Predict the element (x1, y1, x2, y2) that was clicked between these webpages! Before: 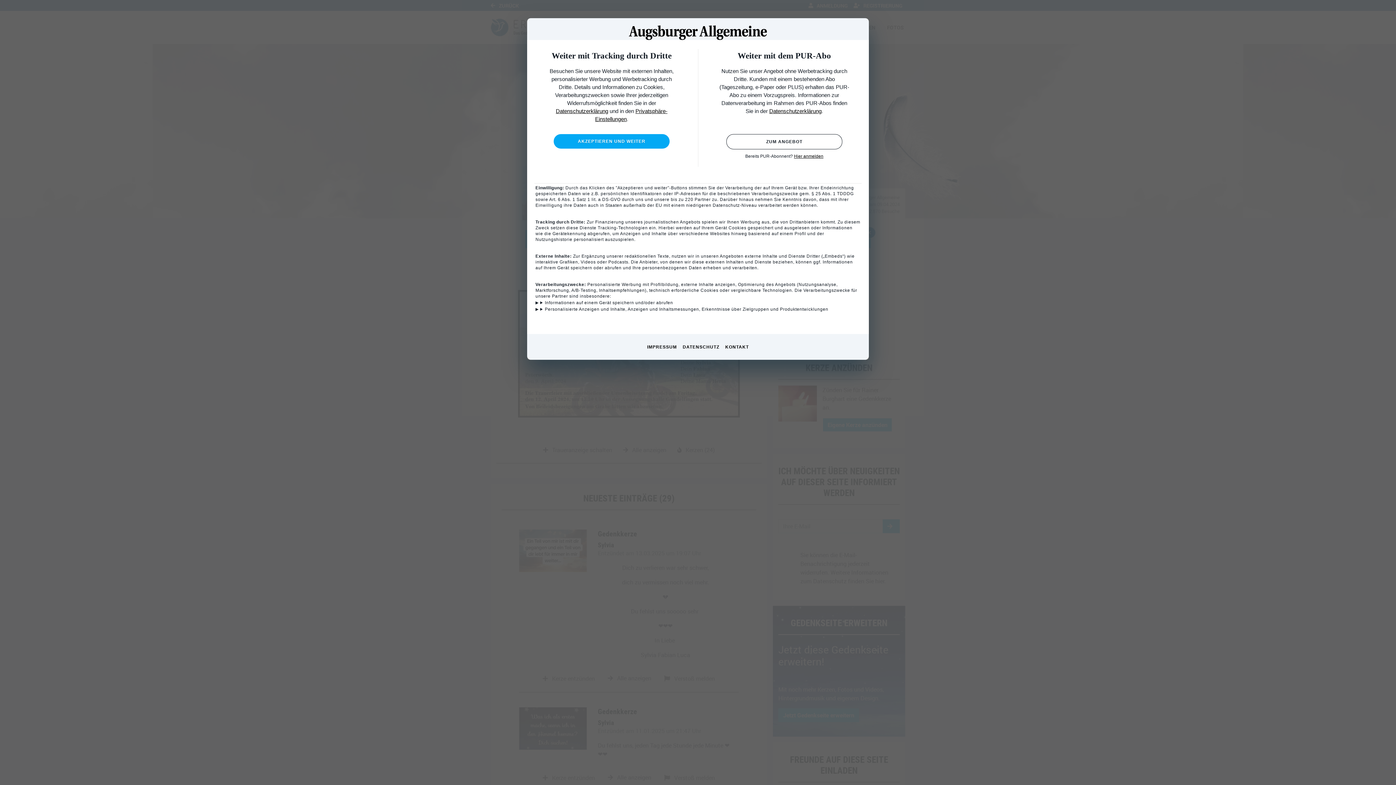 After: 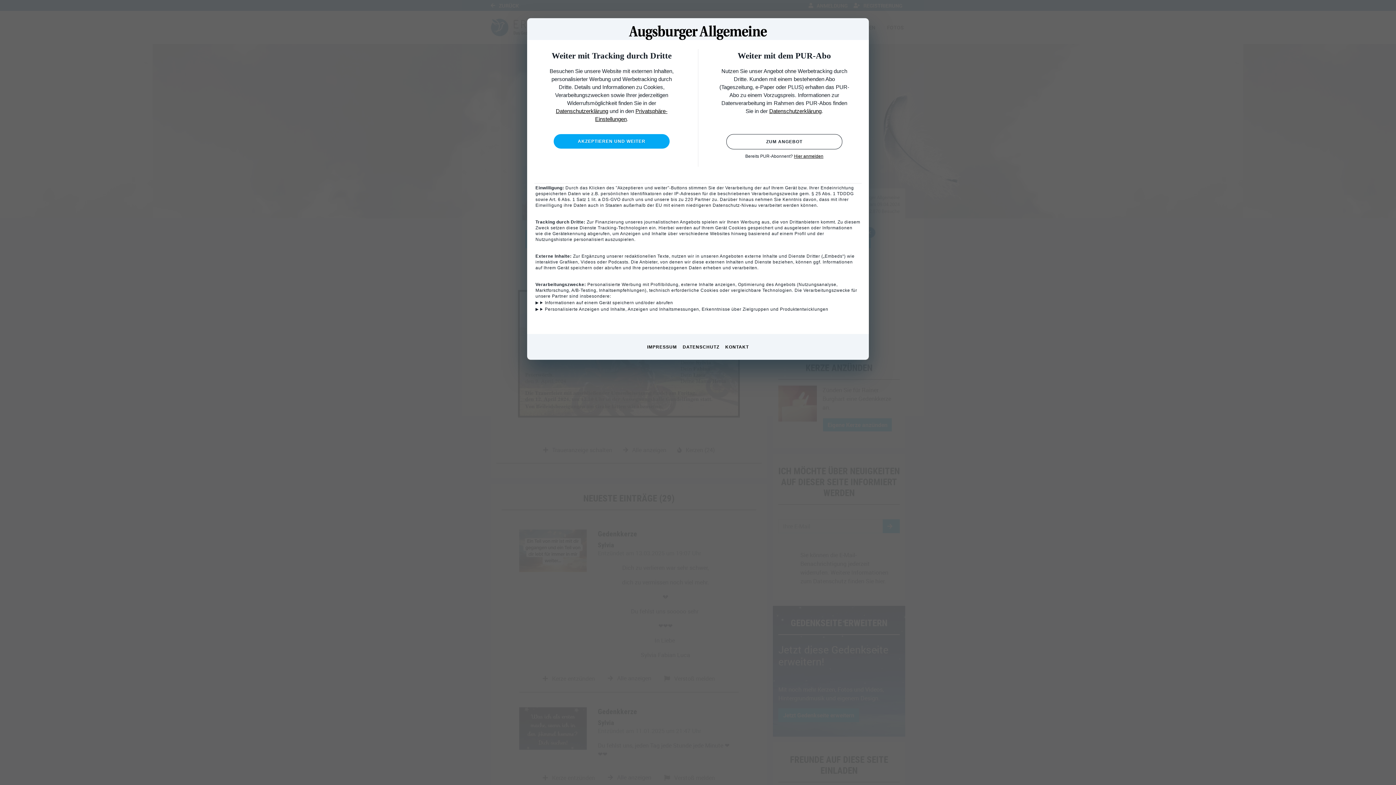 Action: label: KONTAKT bbox: (725, 340, 749, 354)